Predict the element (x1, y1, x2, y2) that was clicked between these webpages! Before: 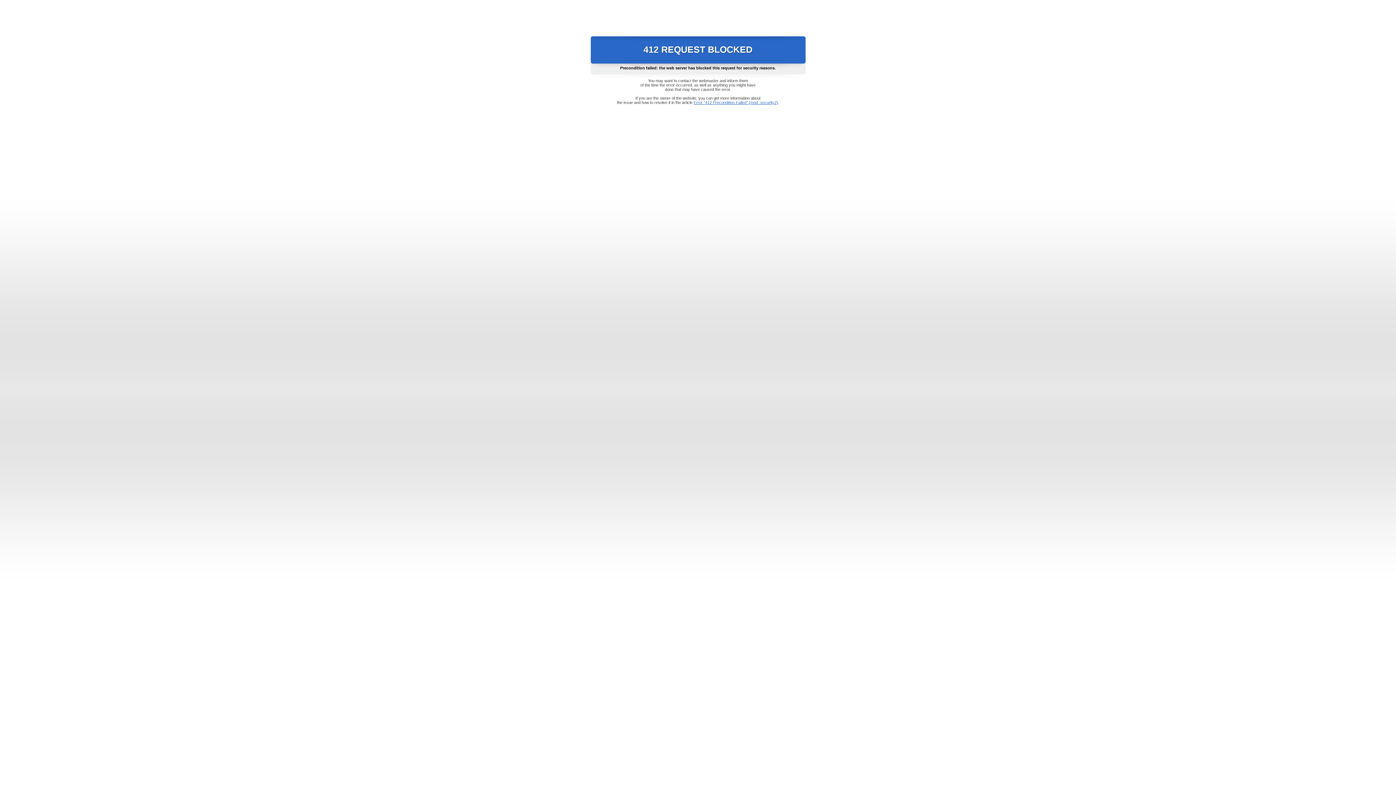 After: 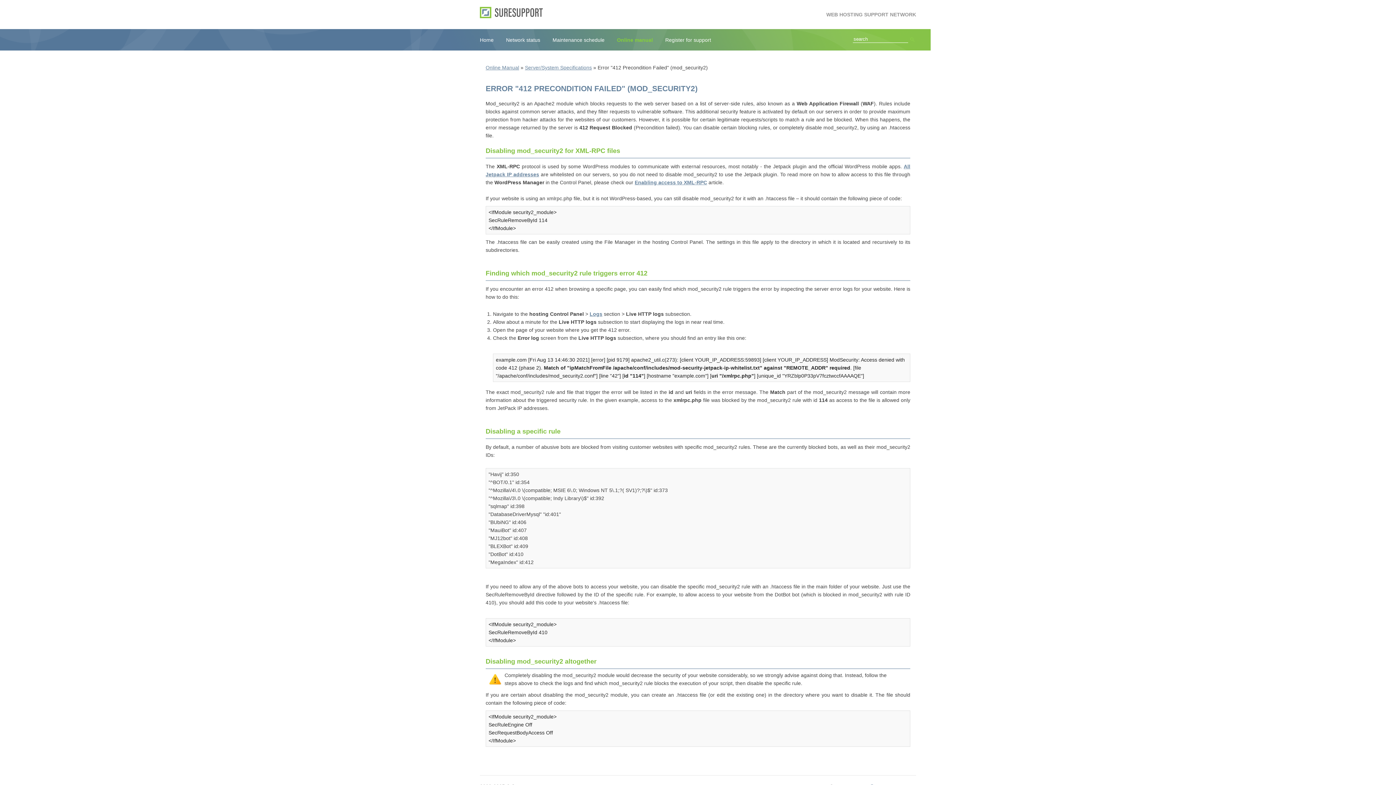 Action: label: Error "412 Precondition Failed" (mod_security2) bbox: (693, 100, 778, 104)